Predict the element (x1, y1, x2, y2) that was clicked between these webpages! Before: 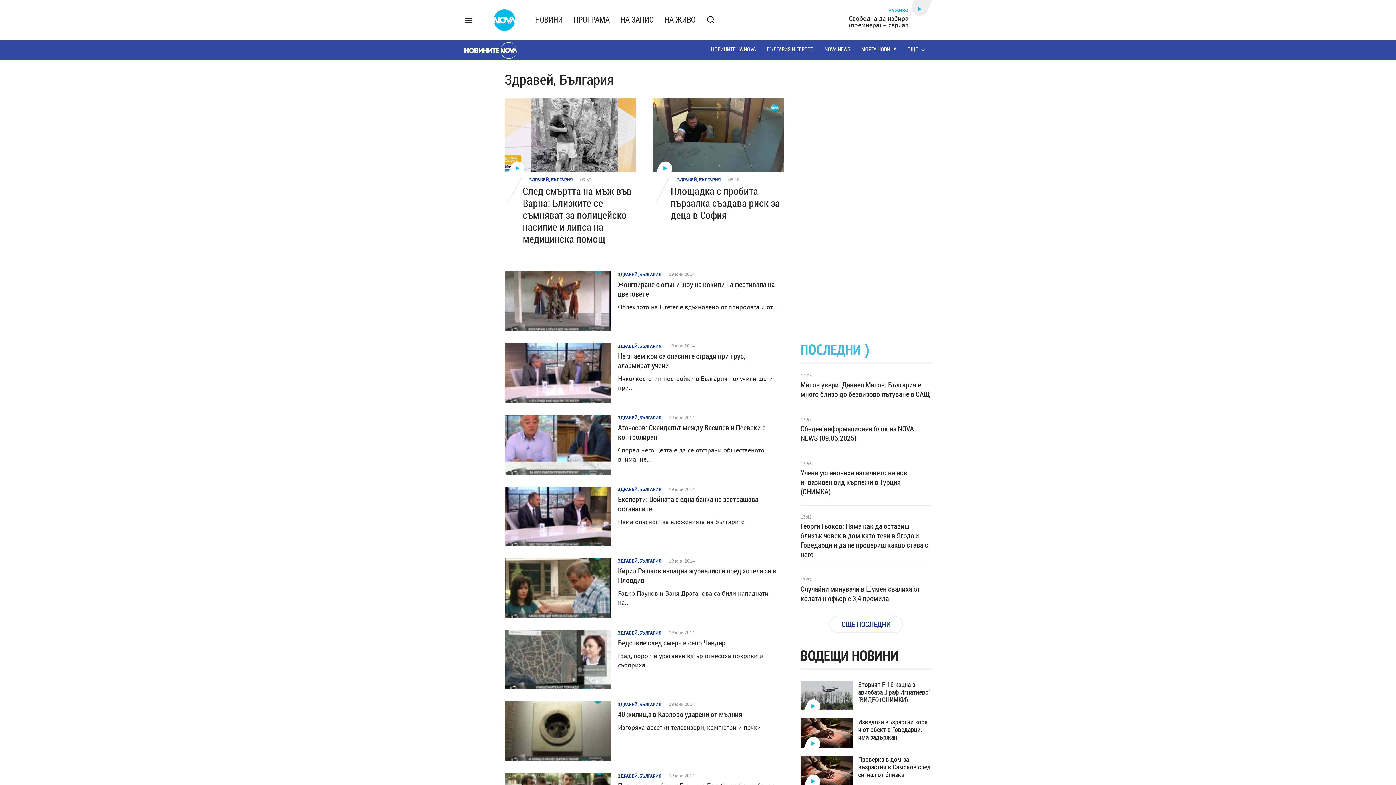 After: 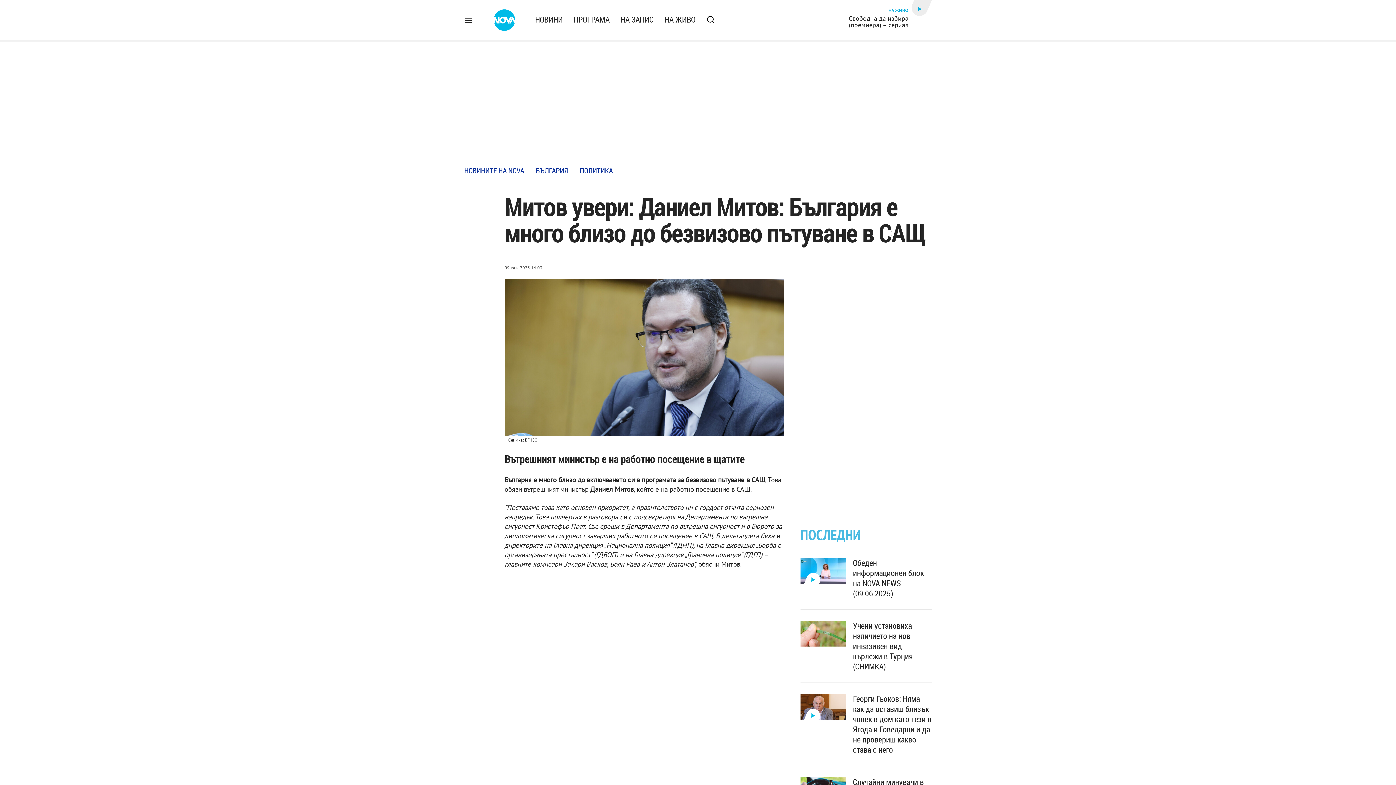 Action: bbox: (800, 380, 932, 399) label: Митов увери: Даниел Митов: България е много близо до безвизово пътуване в САЩ